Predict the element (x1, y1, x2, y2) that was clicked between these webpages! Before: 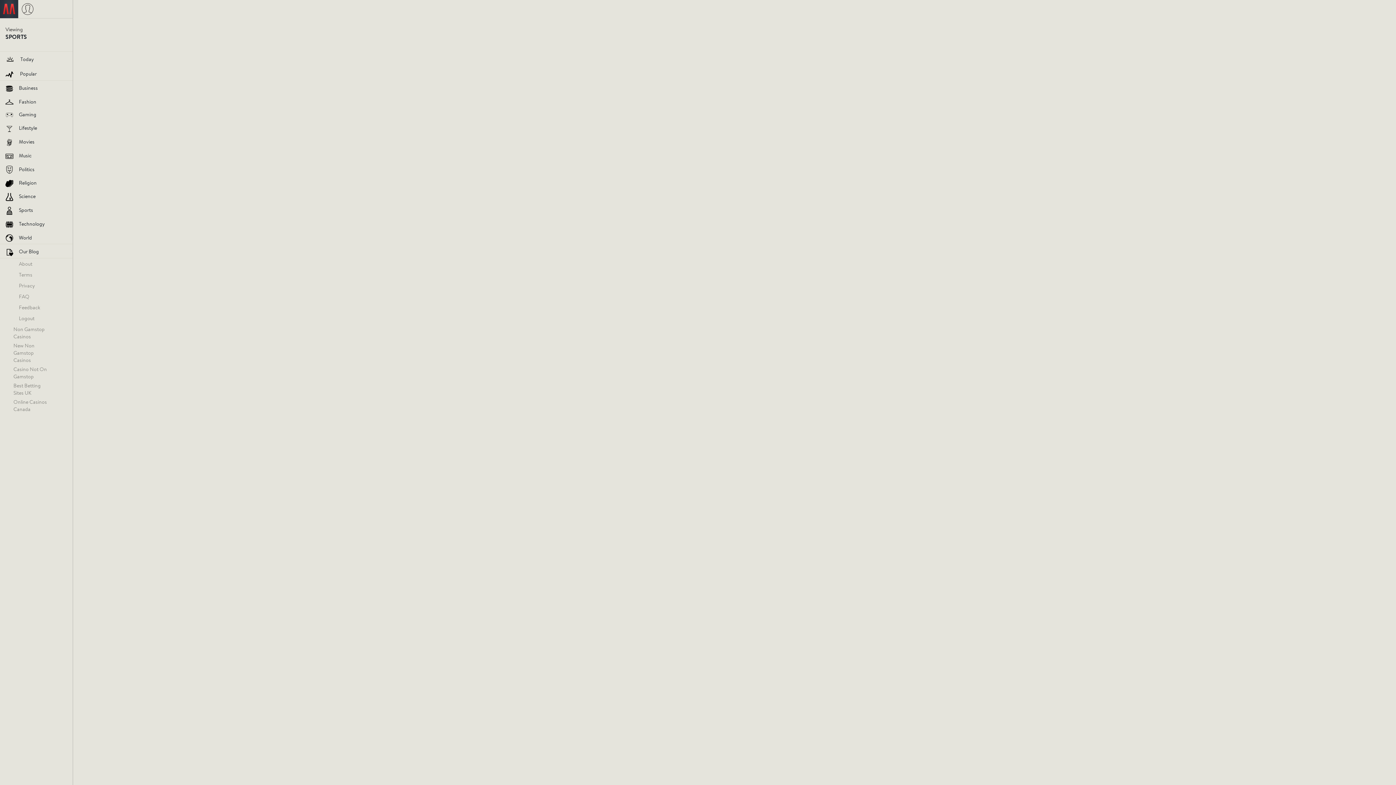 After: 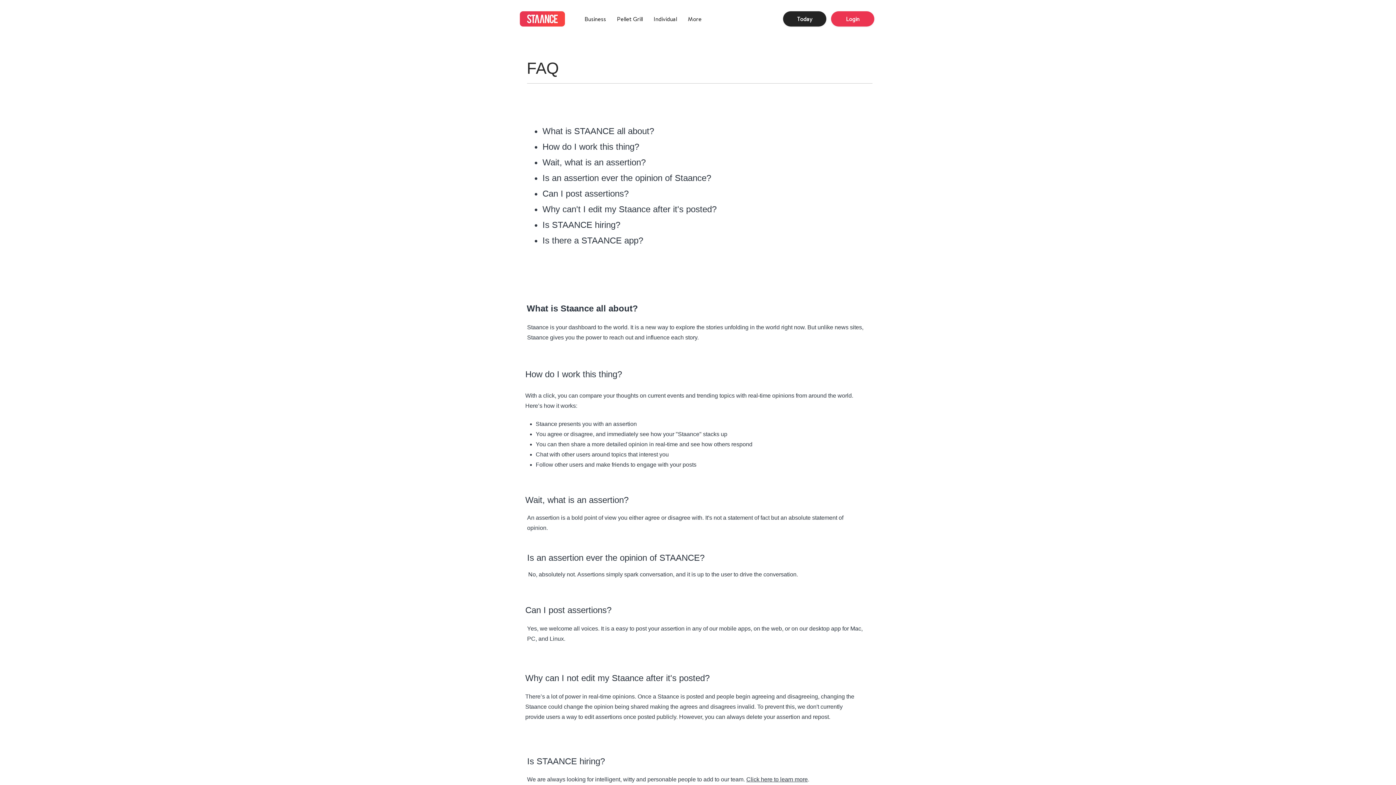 Action: bbox: (13, 291, 55, 302) label: FAQ